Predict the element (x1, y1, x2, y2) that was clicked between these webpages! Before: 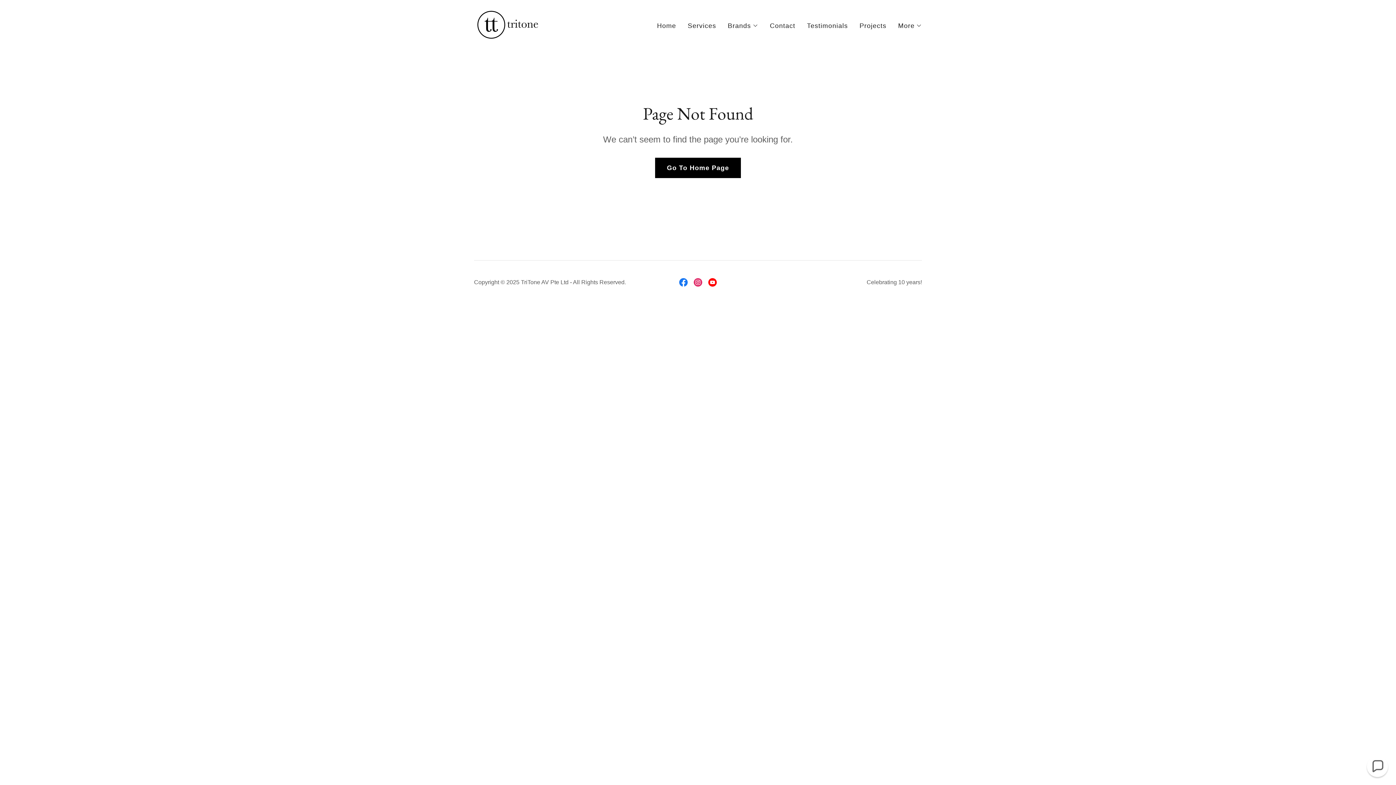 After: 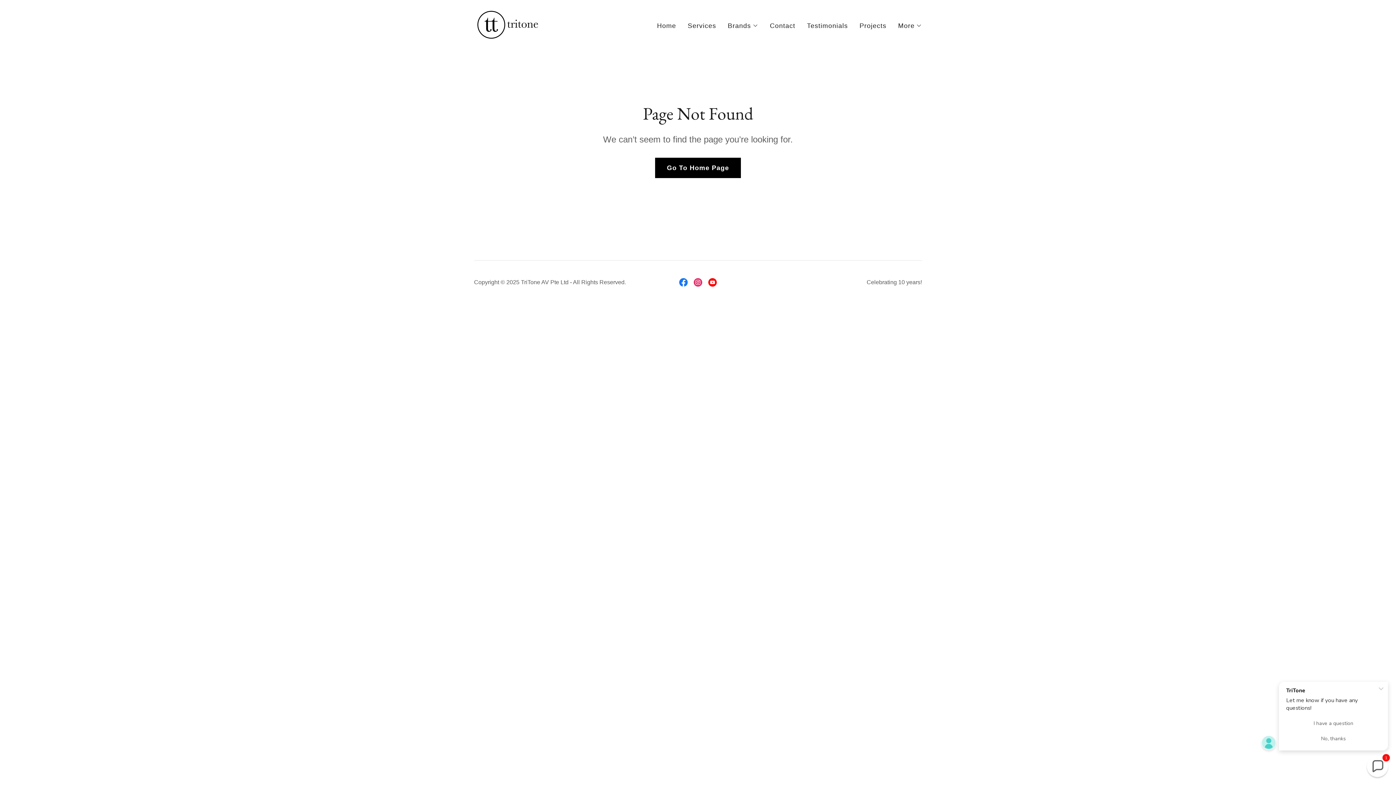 Action: bbox: (690, 275, 705, 289) label: Instagram Social Link